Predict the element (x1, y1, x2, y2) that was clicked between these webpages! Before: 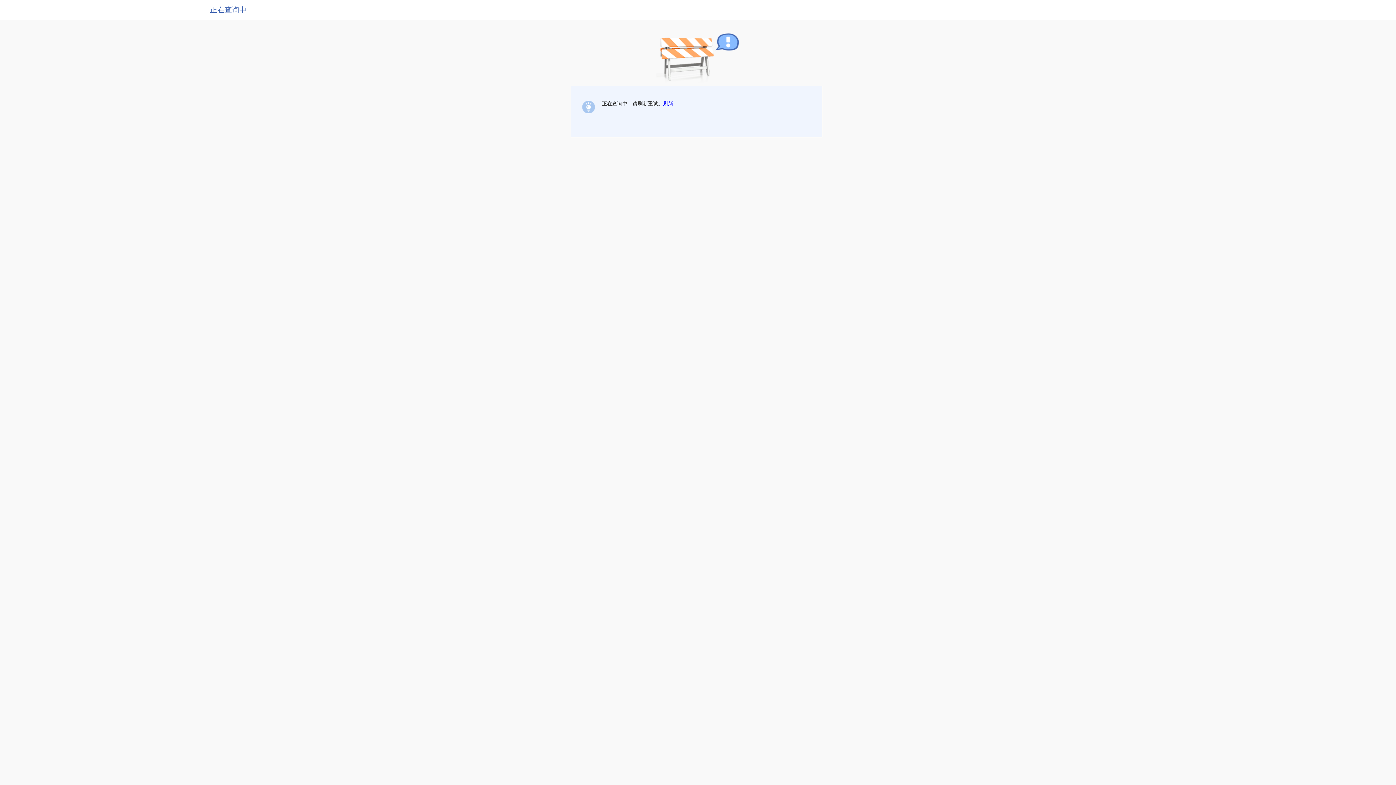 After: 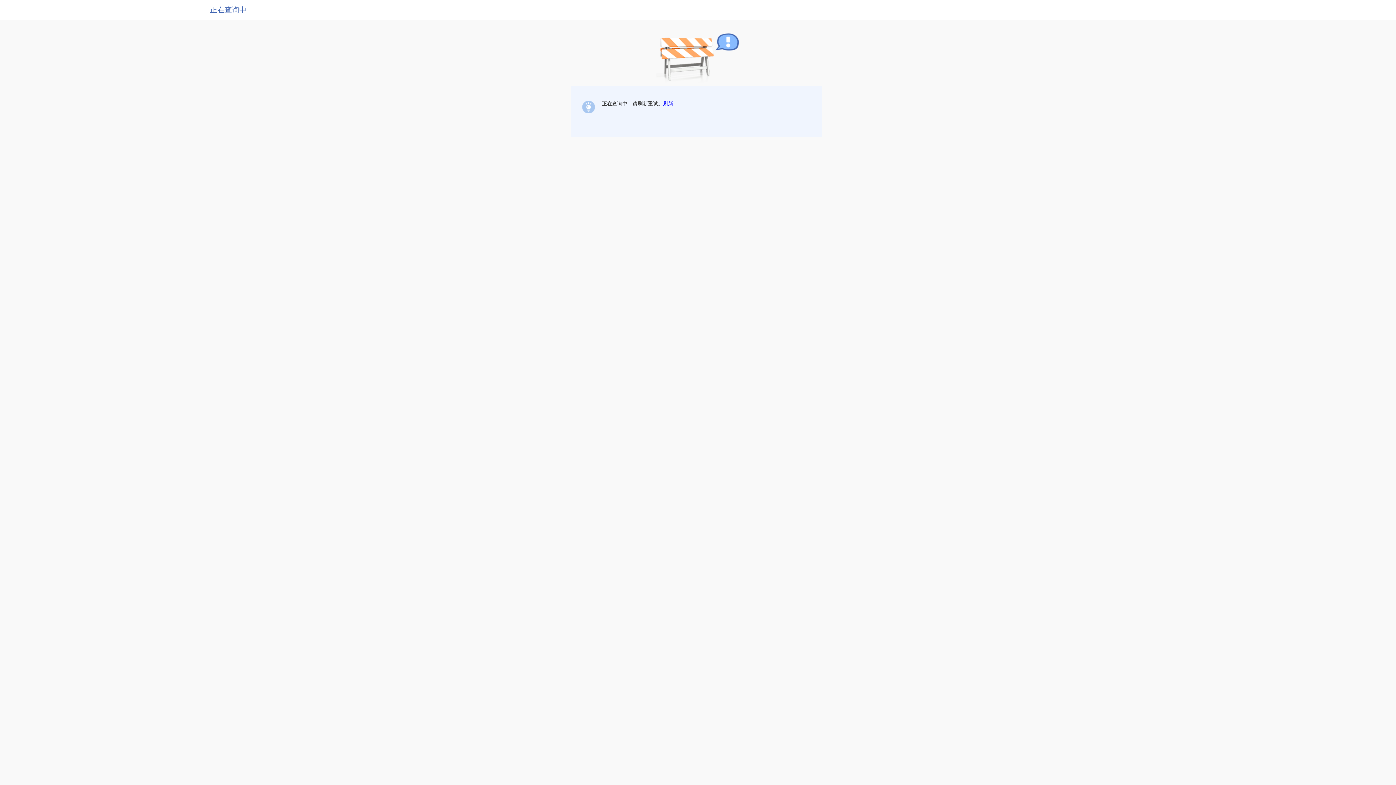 Action: label: 刷新 bbox: (663, 100, 673, 106)